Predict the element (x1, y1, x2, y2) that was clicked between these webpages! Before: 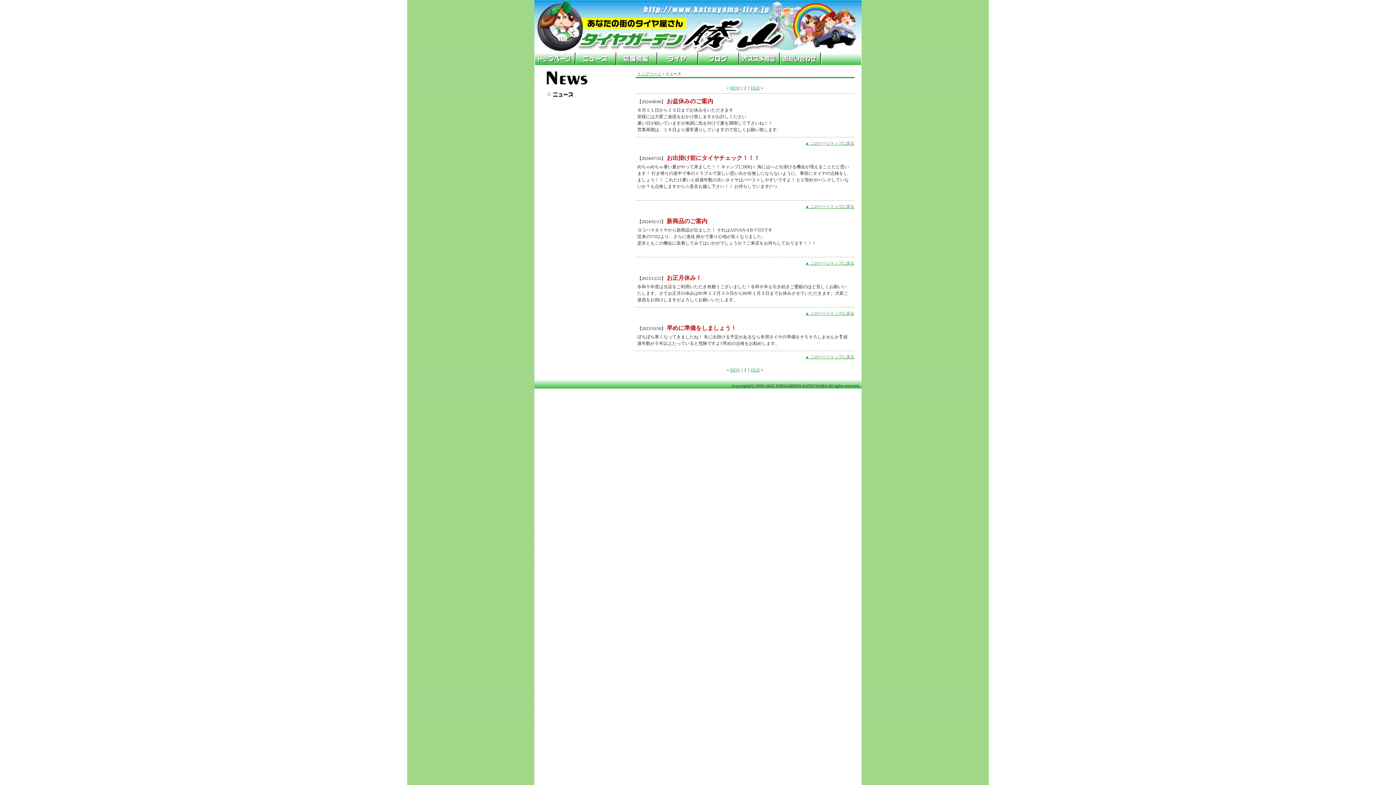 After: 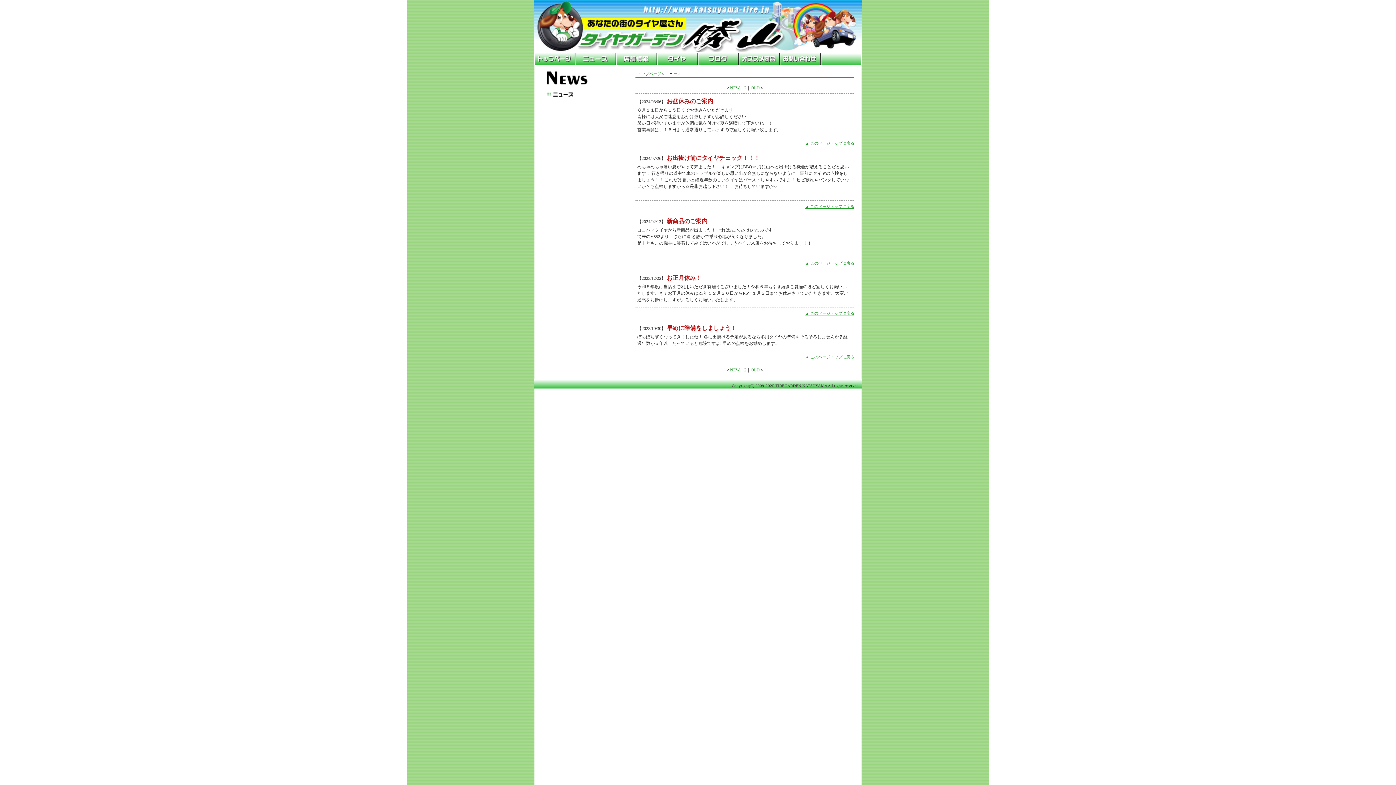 Action: bbox: (698, 61, 739, 66)